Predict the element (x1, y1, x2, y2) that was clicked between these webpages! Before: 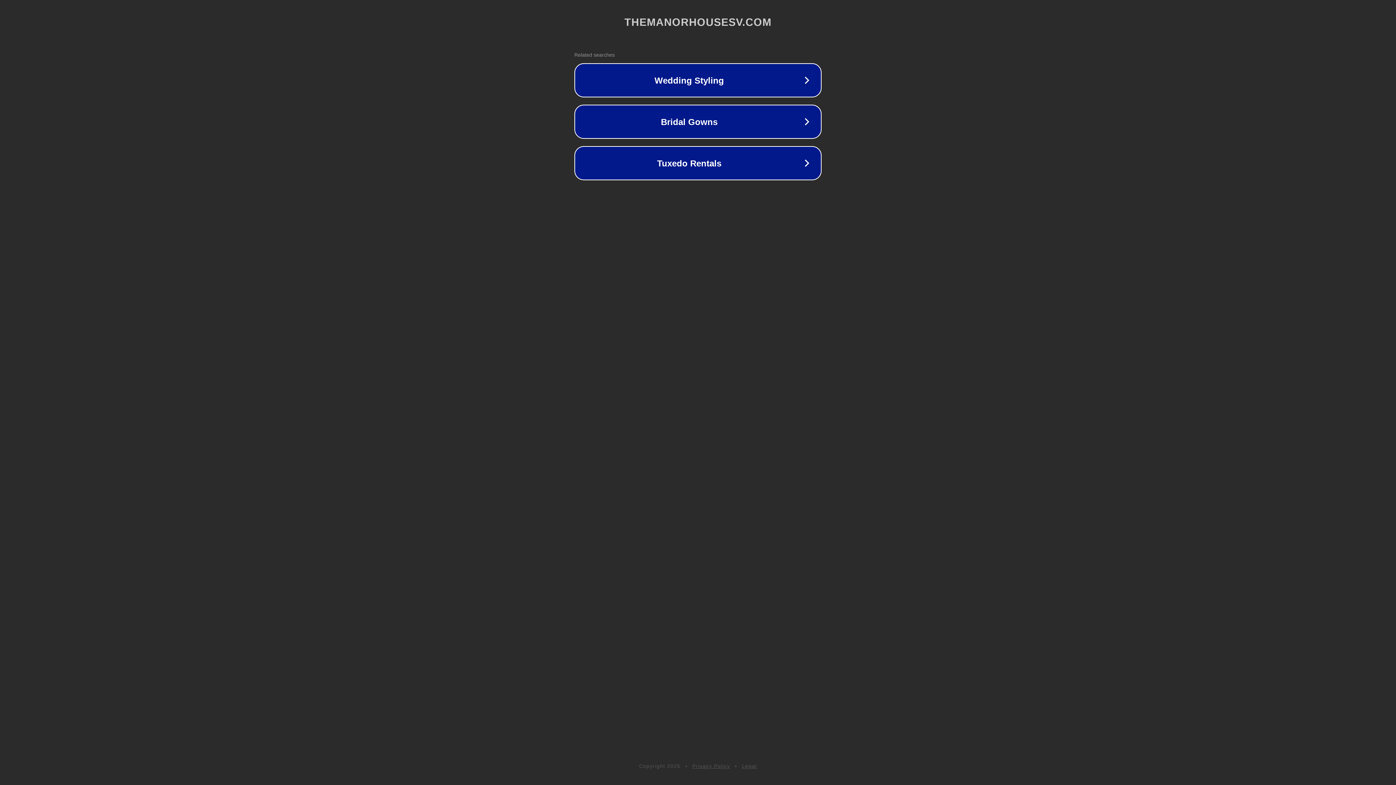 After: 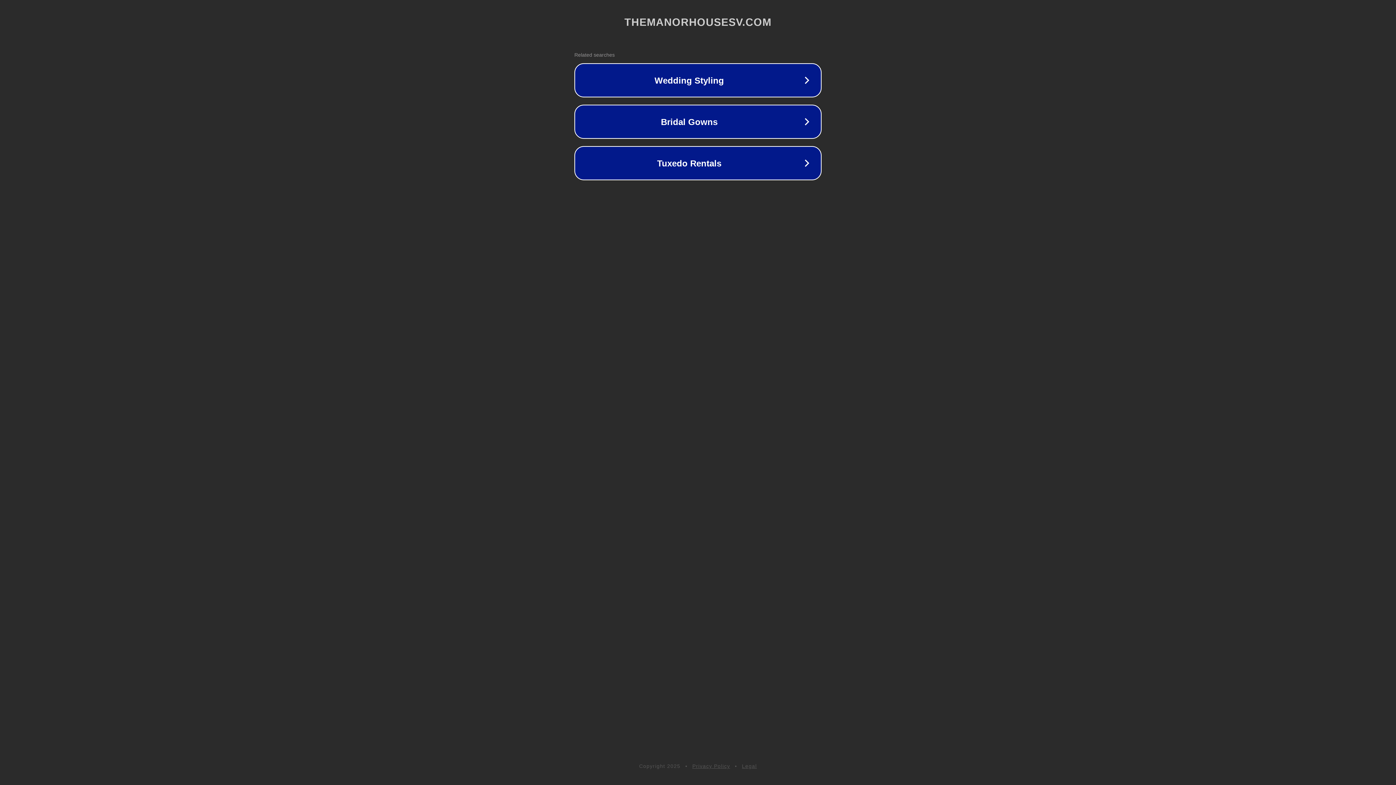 Action: bbox: (692, 763, 730, 769) label: Privacy Policy